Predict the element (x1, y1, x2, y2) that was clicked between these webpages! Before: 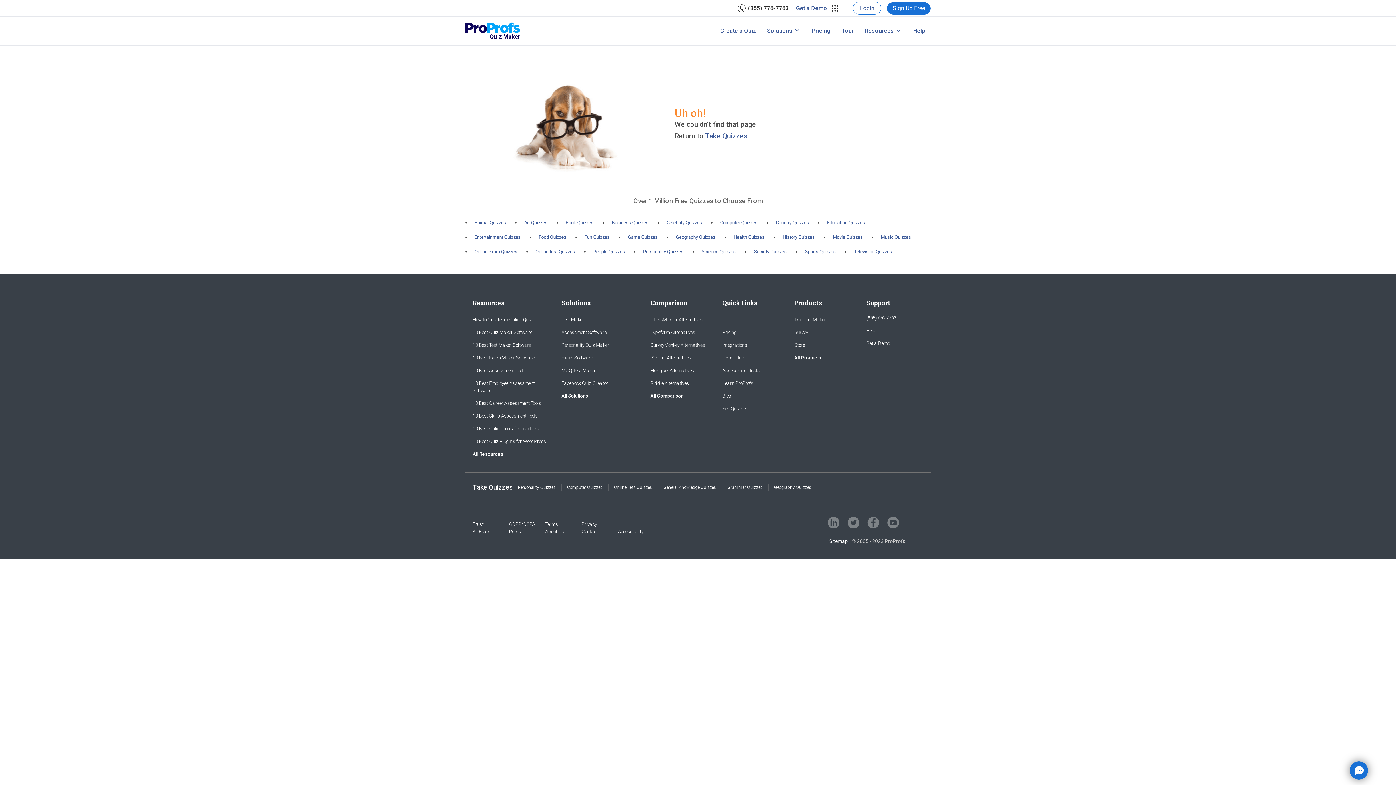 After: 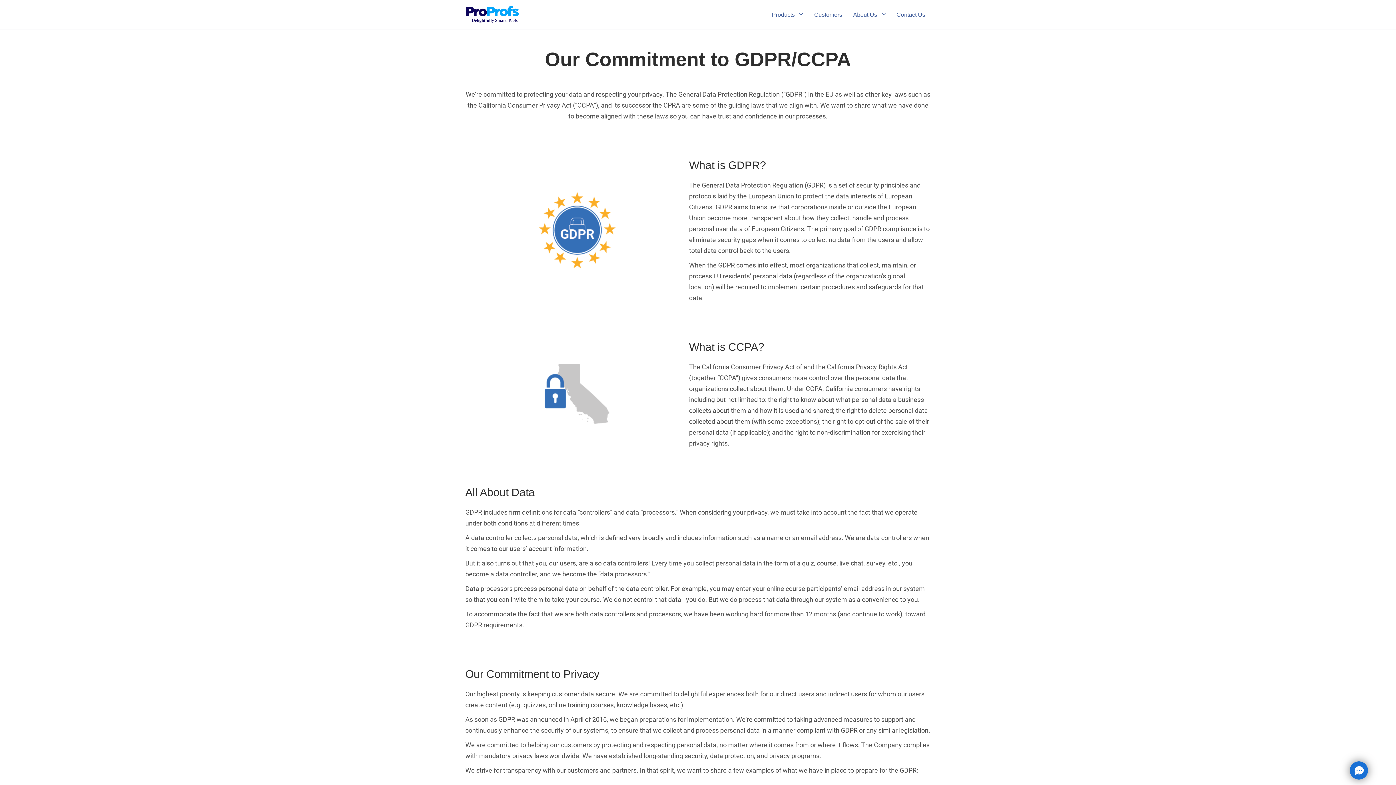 Action: bbox: (509, 521, 535, 527) label: GDPR/CCPA